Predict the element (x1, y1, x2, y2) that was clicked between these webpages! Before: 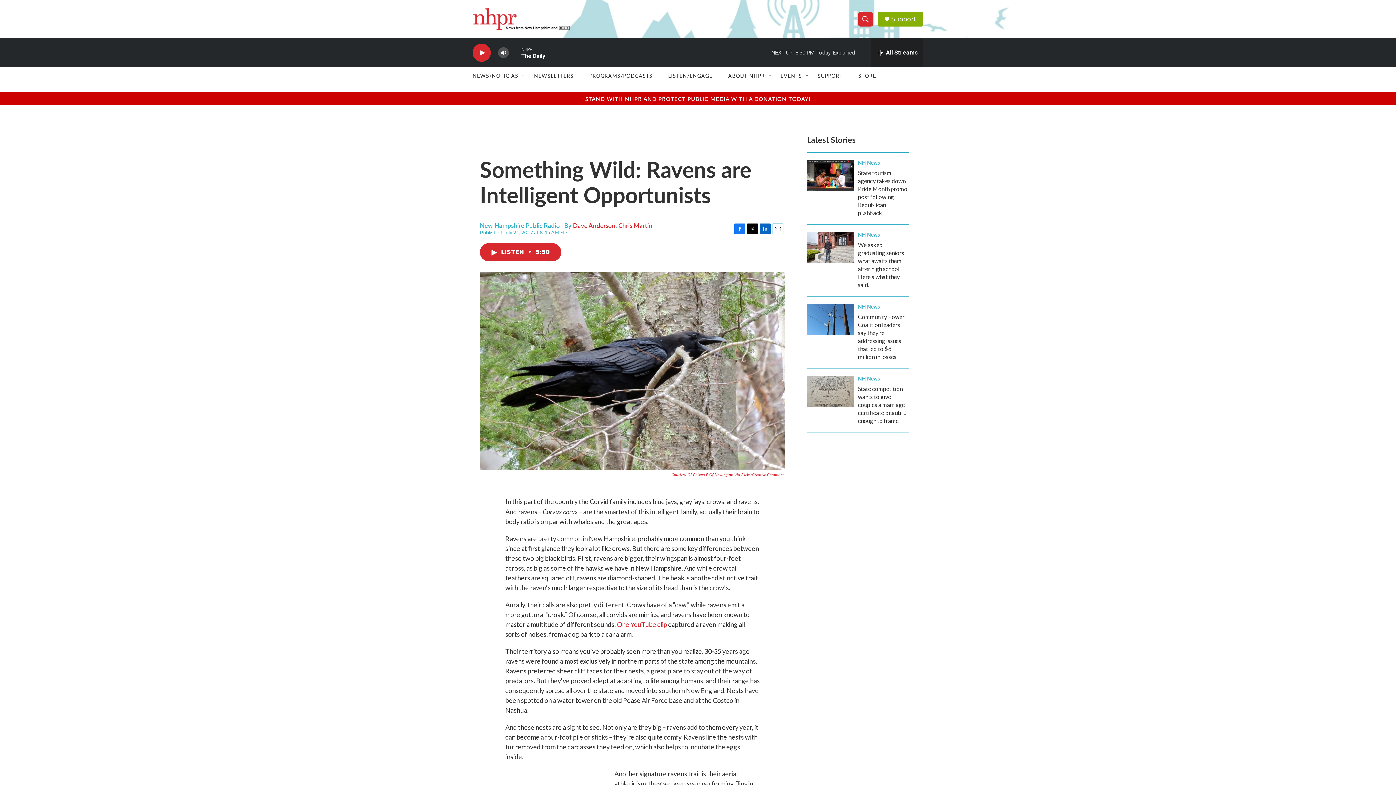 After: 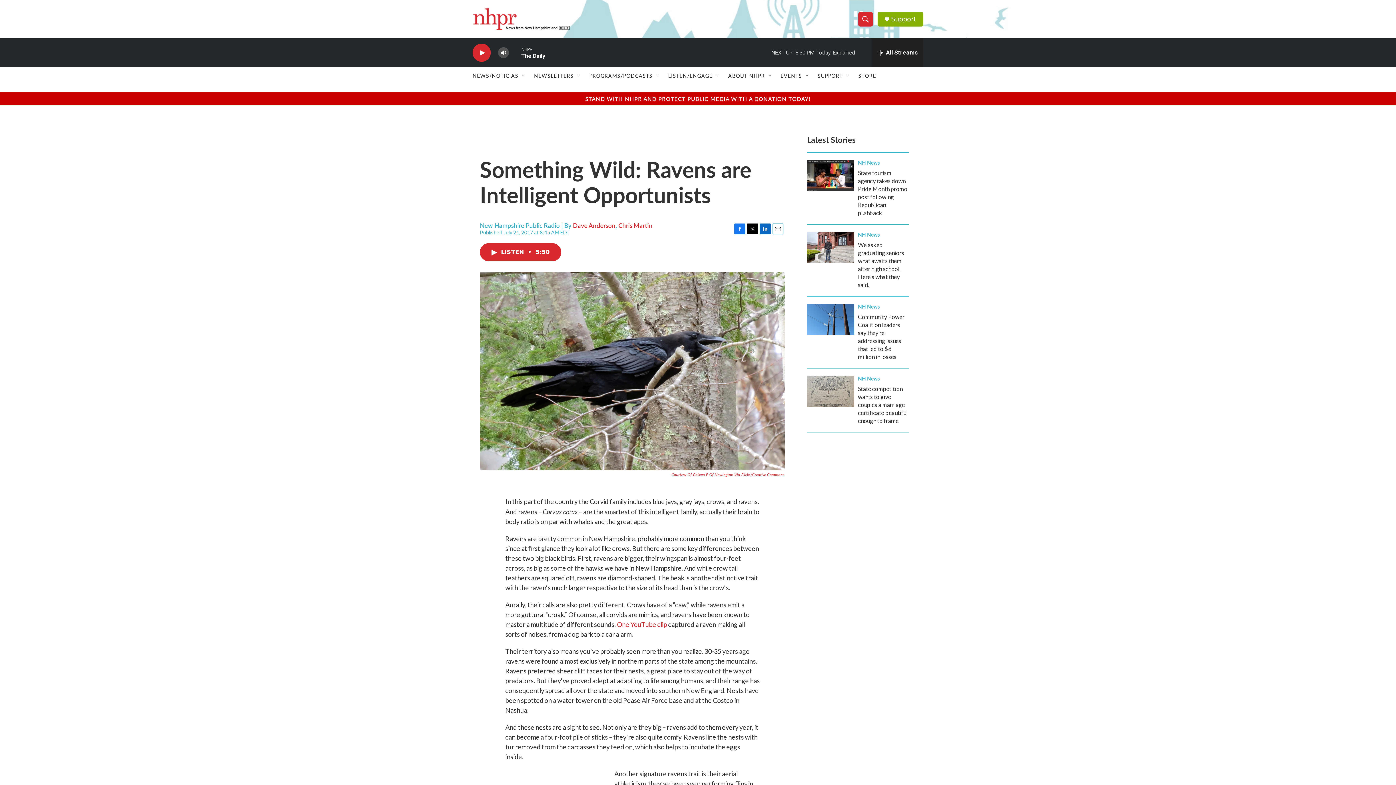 Action: bbox: (772, 223, 783, 234) label: Email